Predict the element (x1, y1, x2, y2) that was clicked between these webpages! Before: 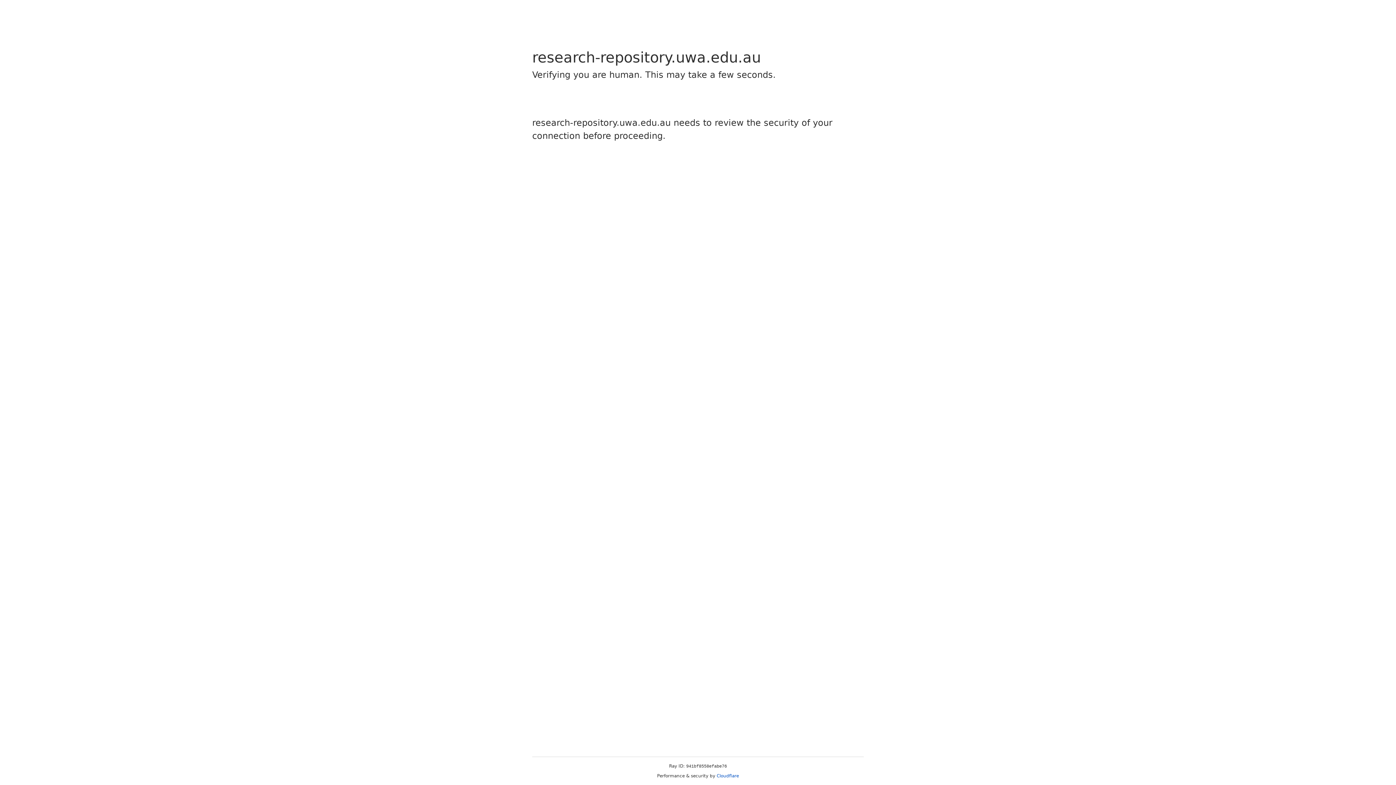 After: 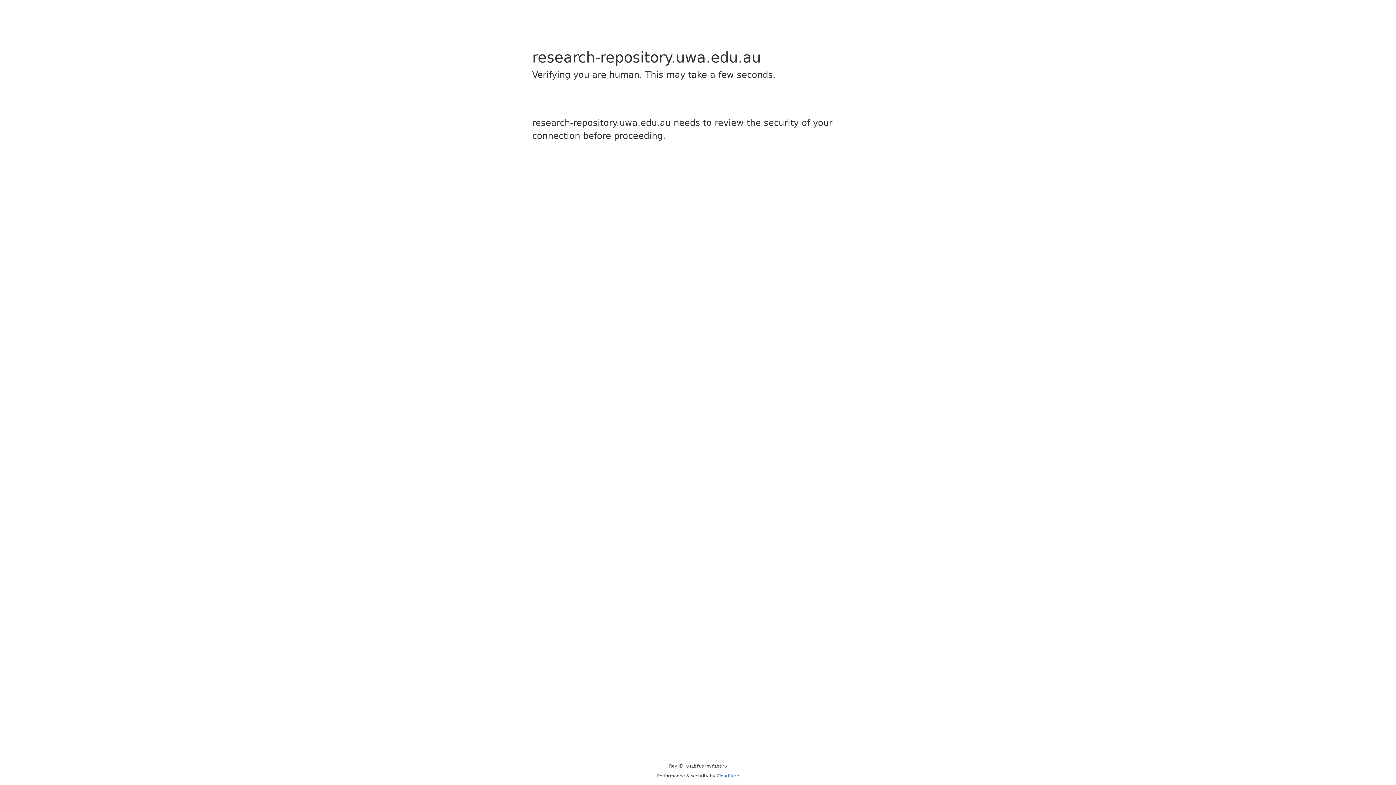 Action: bbox: (716, 773, 739, 778) label: Cloudflare